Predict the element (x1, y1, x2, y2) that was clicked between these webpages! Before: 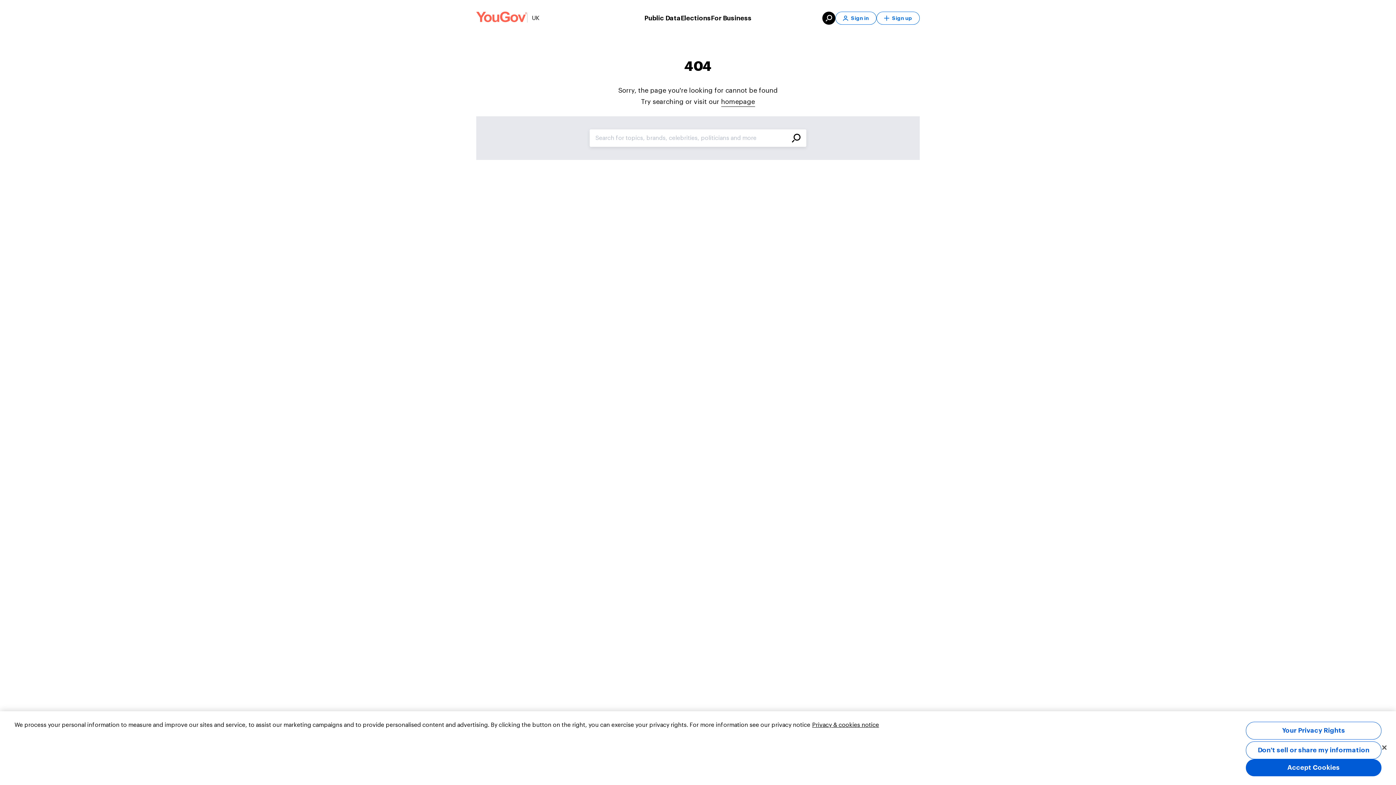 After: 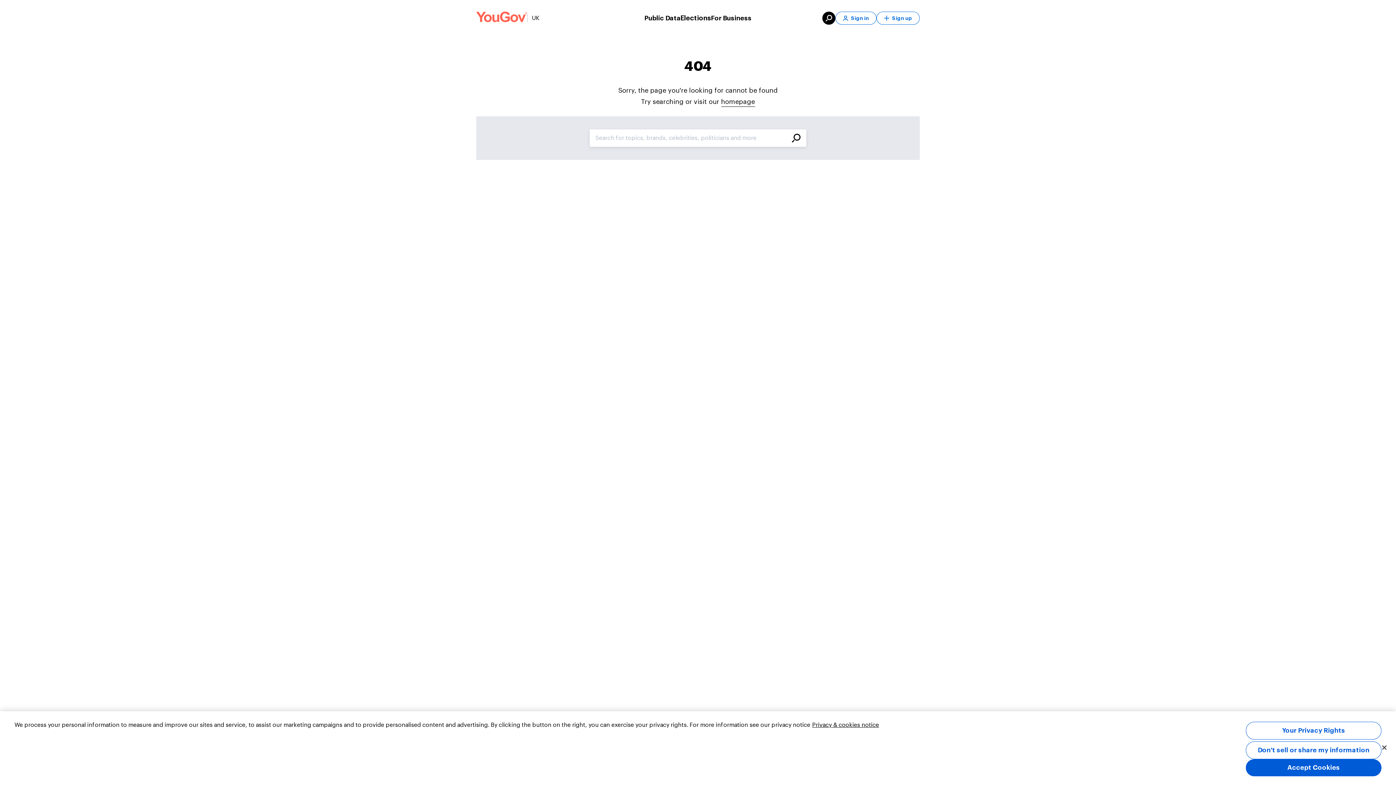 Action: label: Elections bbox: (680, 13, 711, 23)